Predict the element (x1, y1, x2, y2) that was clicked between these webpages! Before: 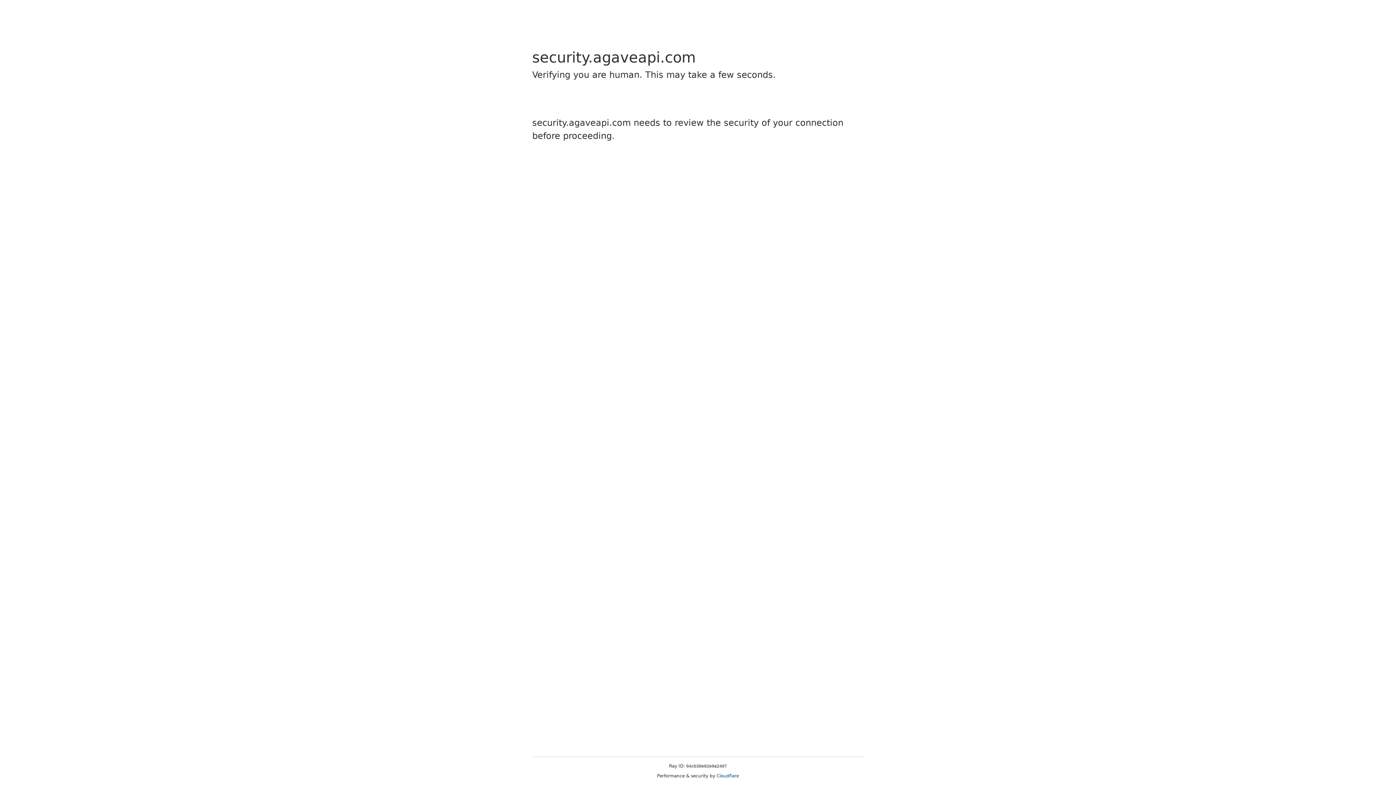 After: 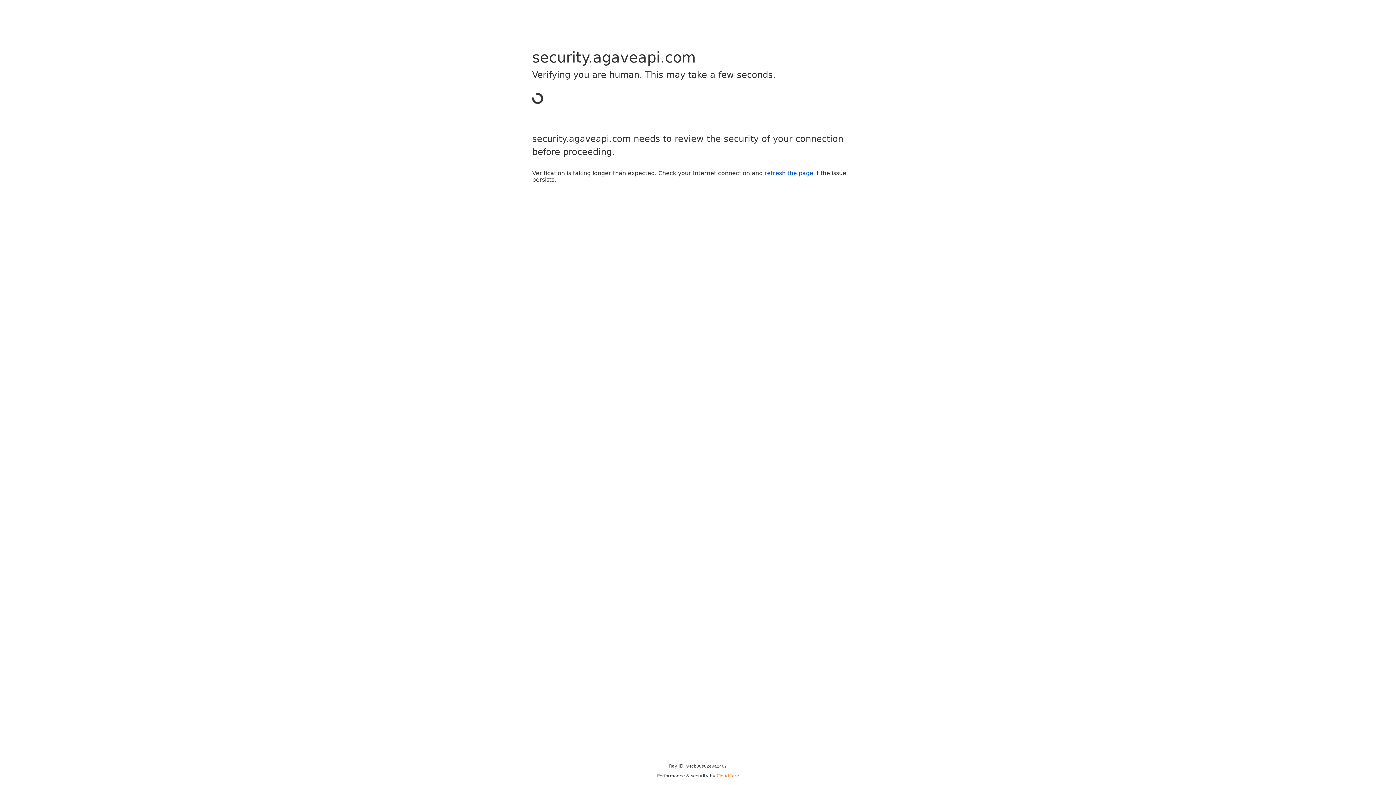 Action: bbox: (716, 773, 739, 778) label: Cloudflare